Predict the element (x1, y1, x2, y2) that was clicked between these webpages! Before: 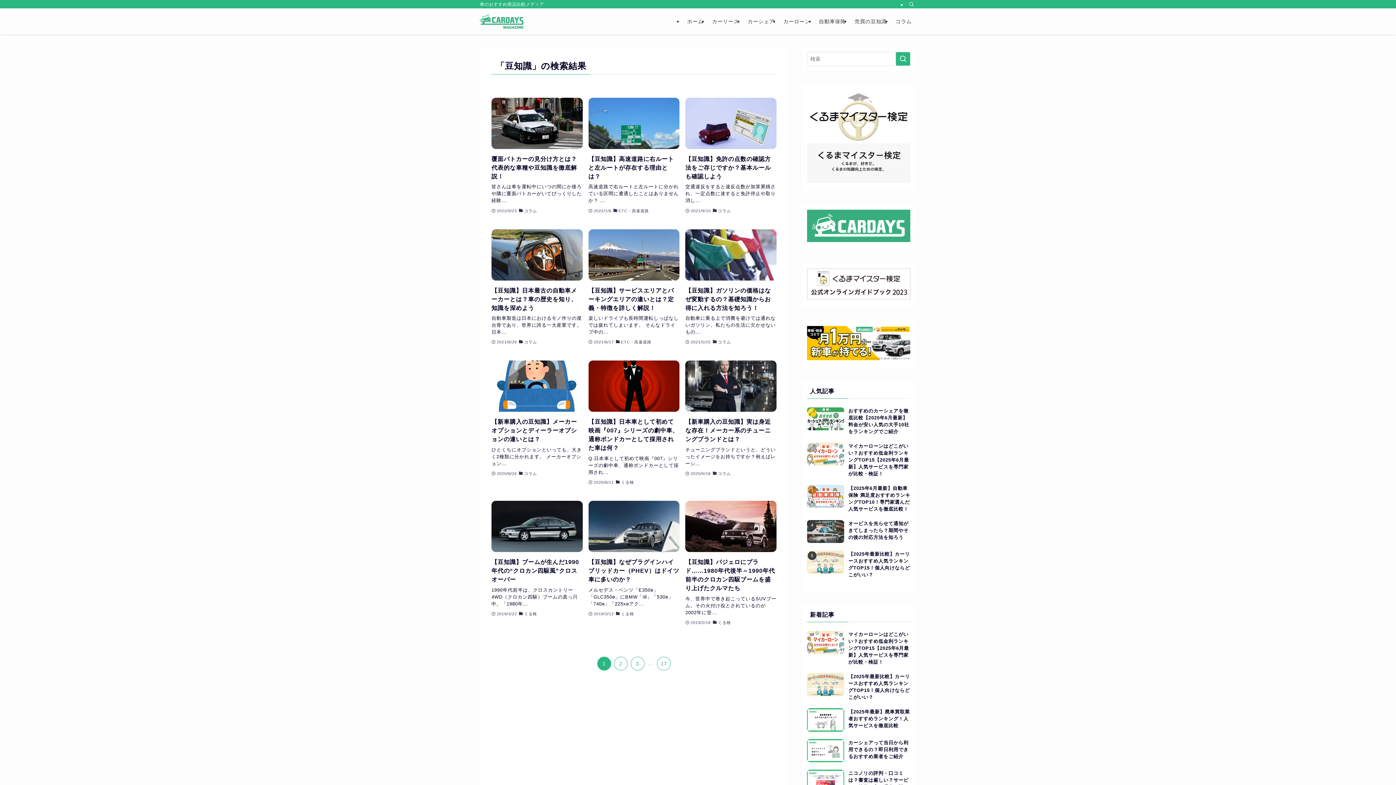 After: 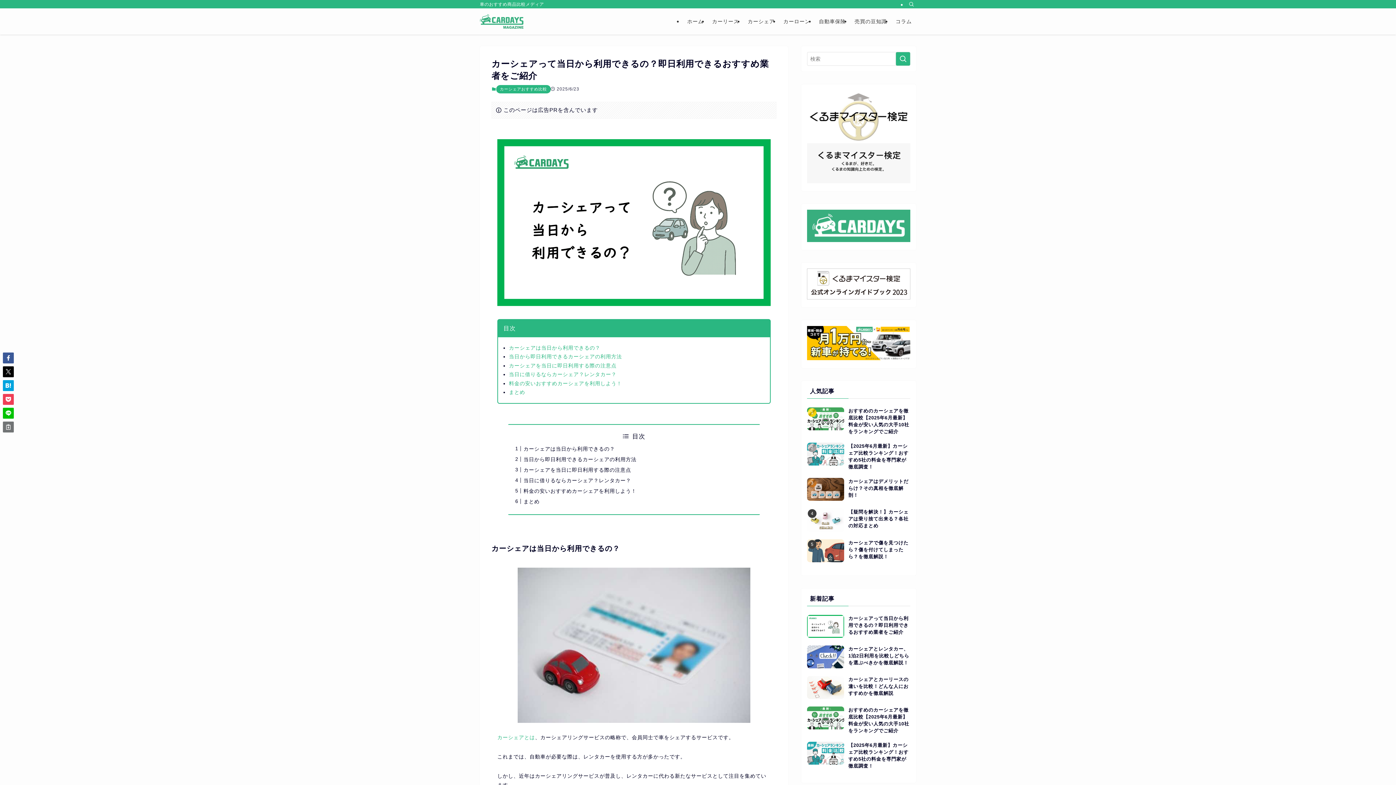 Action: label: カーシェアって当日から利用できるの？即日利用できるおすすめ業者をご紹介 bbox: (807, 739, 910, 762)